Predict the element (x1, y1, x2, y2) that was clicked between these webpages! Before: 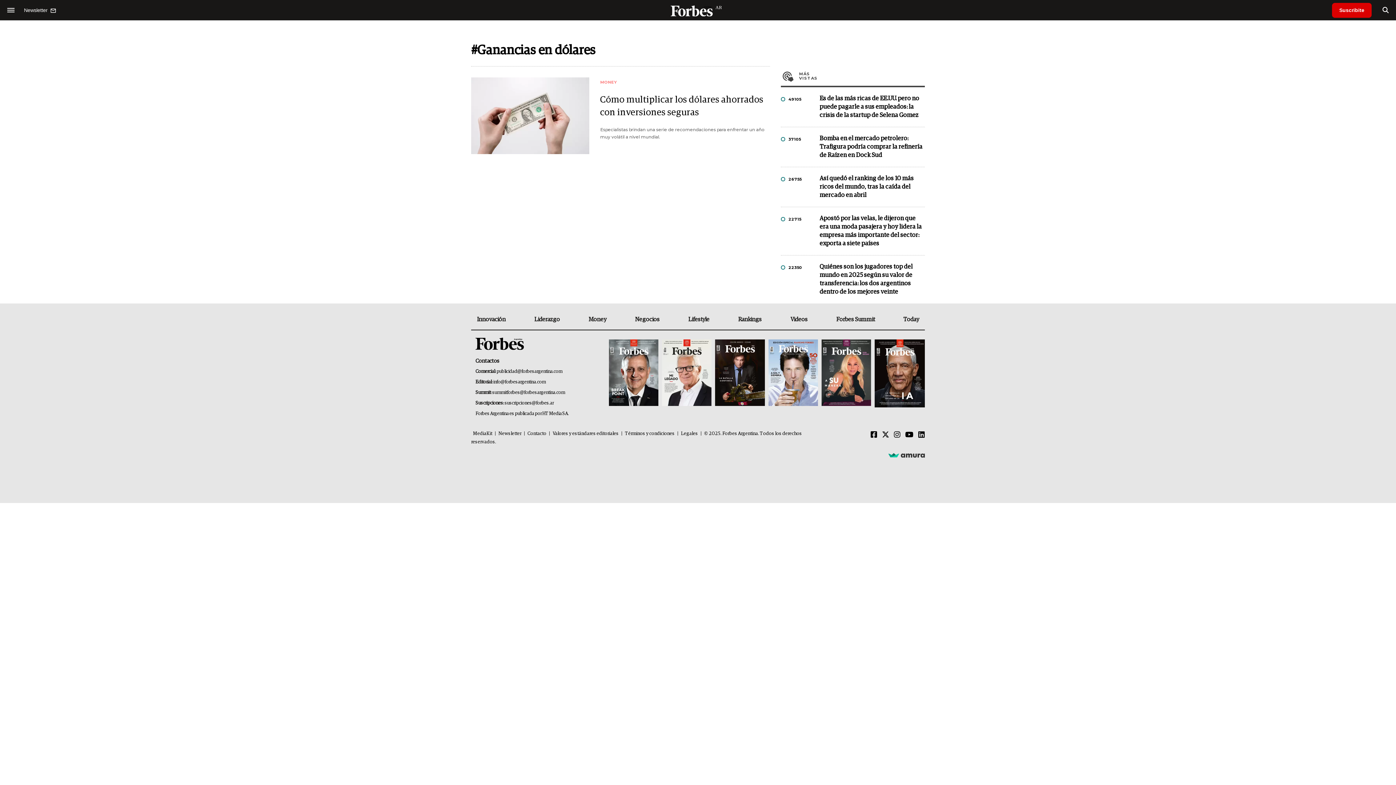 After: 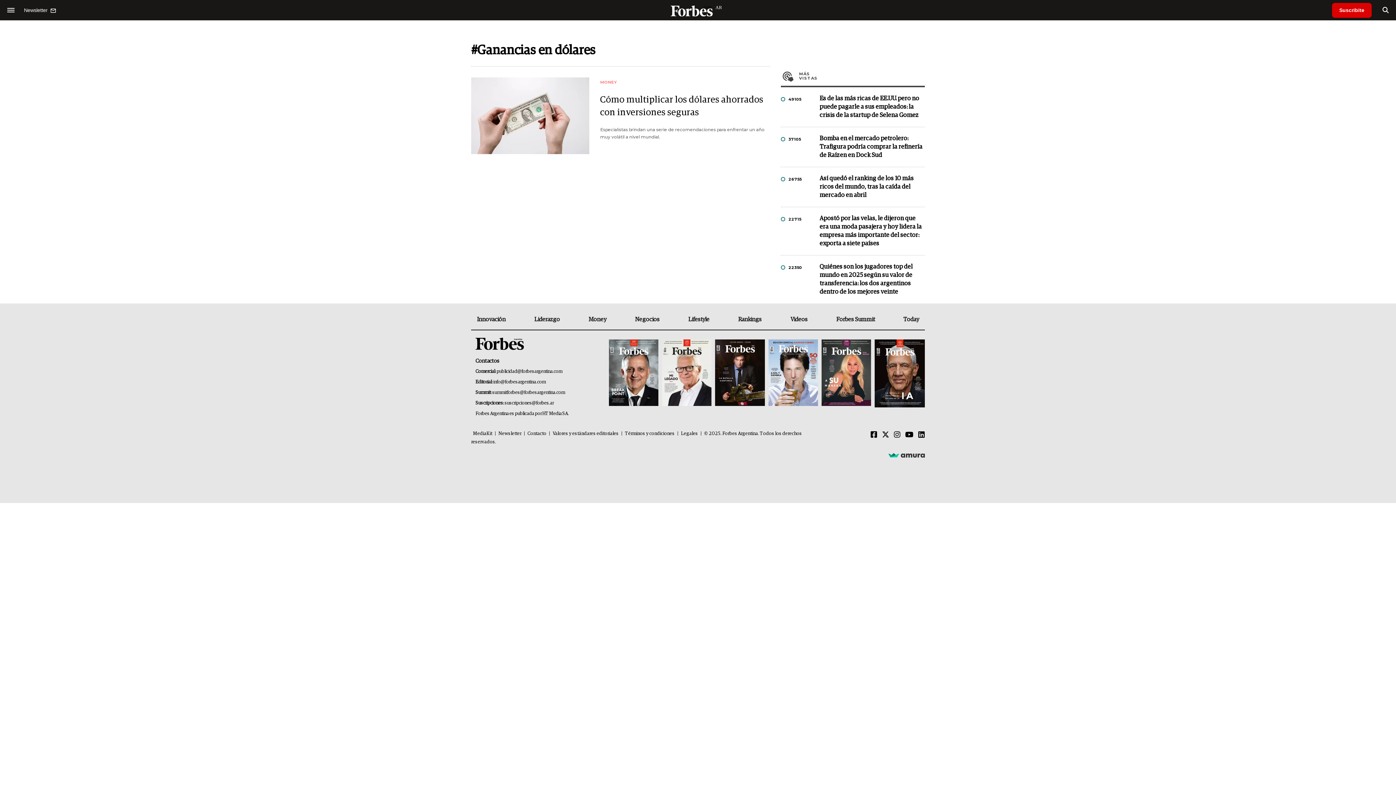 Action: bbox: (830, 315, 880, 329) label: Forbes Summit